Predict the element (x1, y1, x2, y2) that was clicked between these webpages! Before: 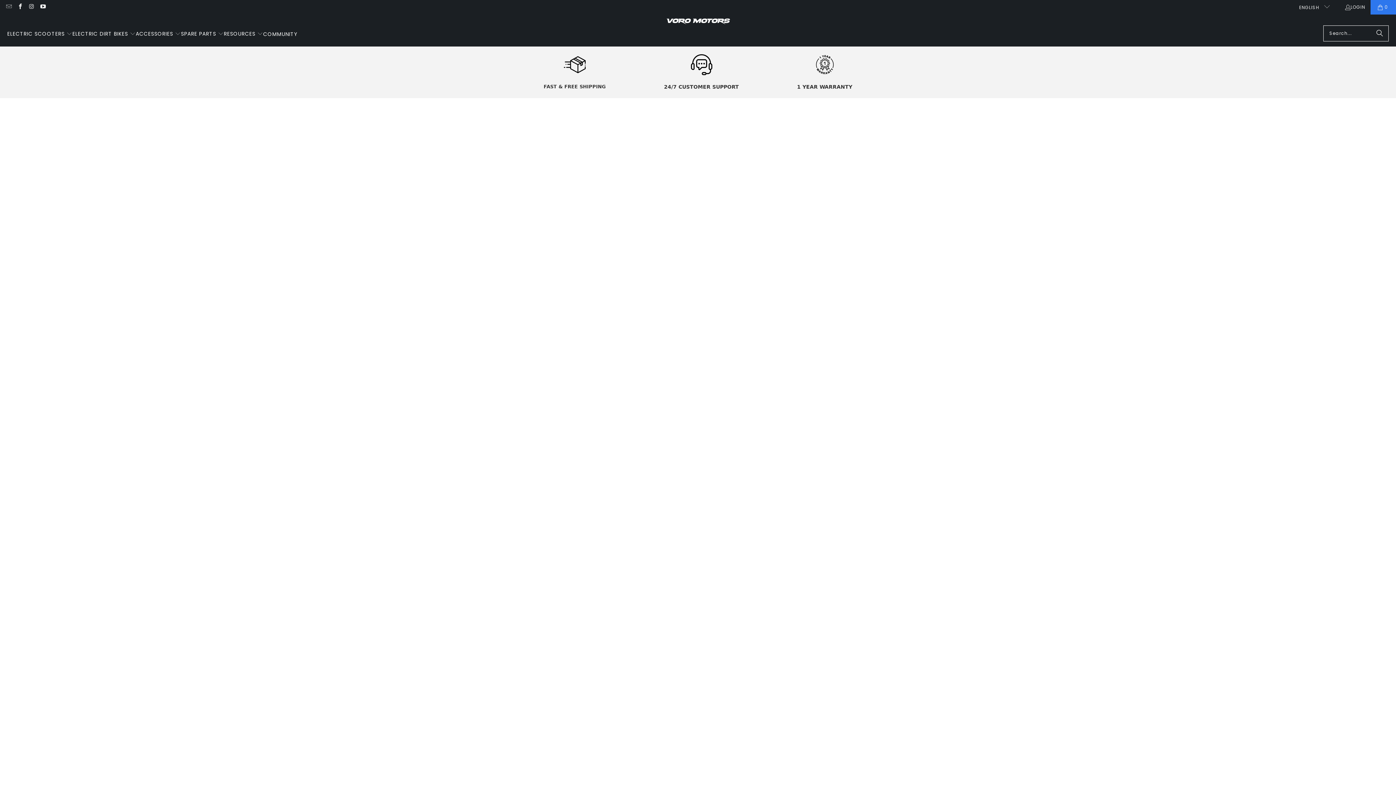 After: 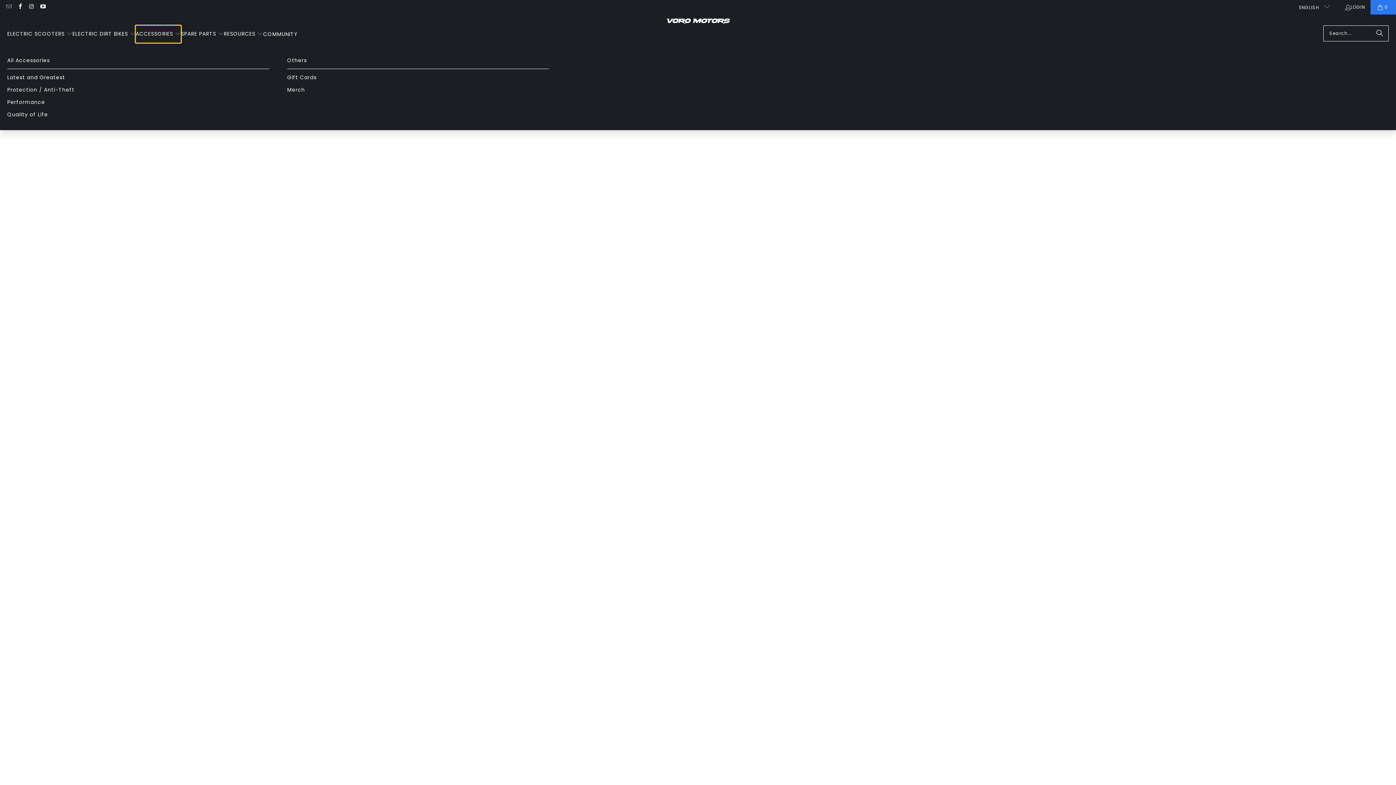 Action: bbox: (135, 25, 180, 42) label: ACCESSORIES 